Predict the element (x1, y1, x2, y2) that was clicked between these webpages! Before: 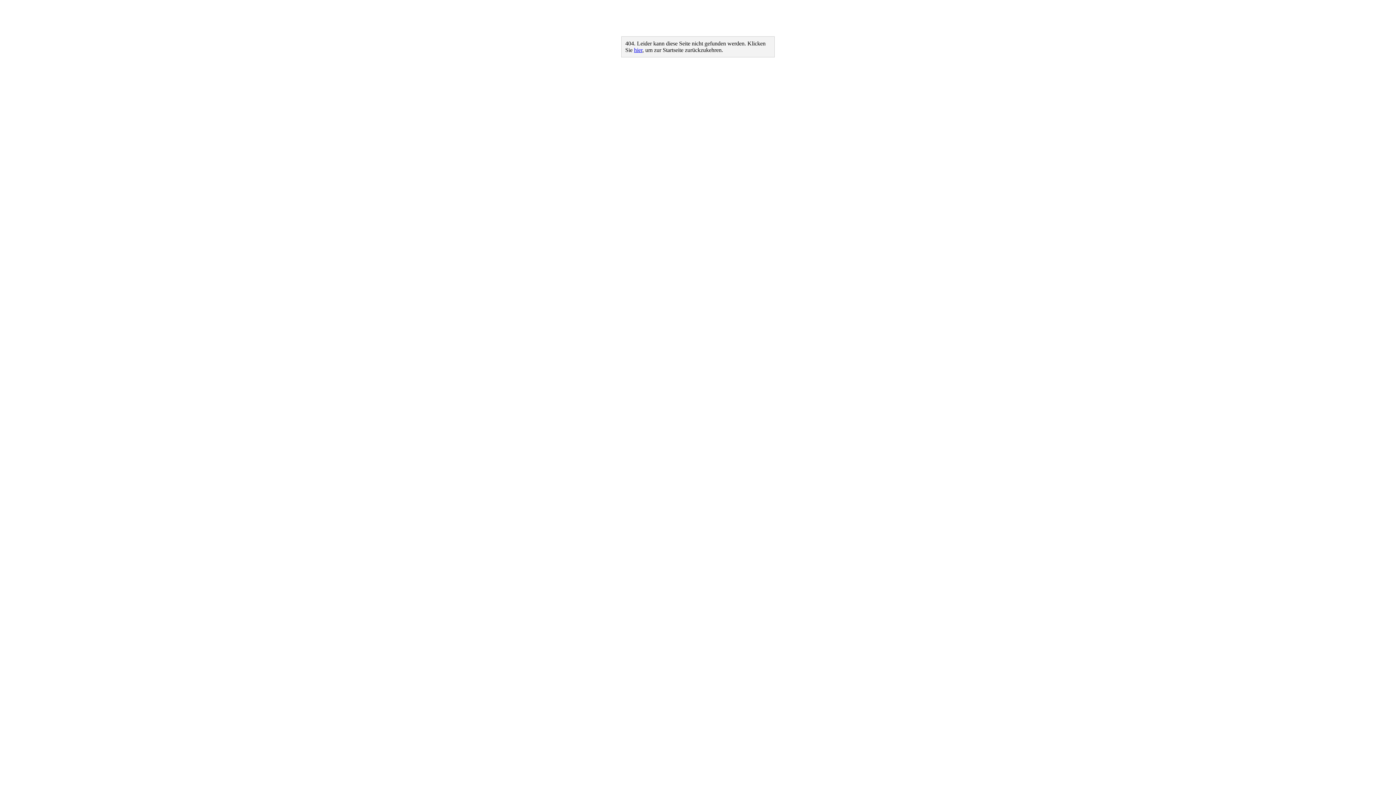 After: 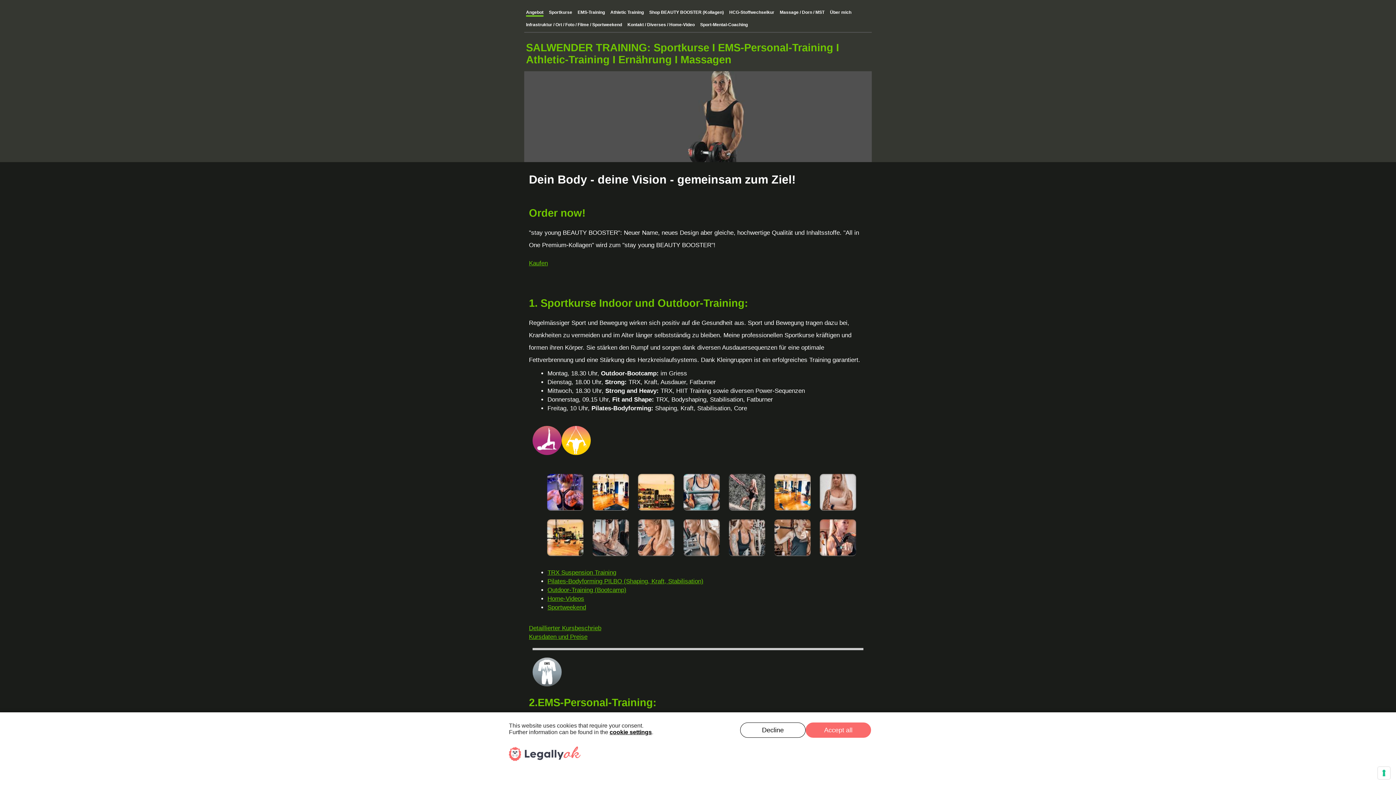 Action: label: hier bbox: (634, 46, 642, 53)